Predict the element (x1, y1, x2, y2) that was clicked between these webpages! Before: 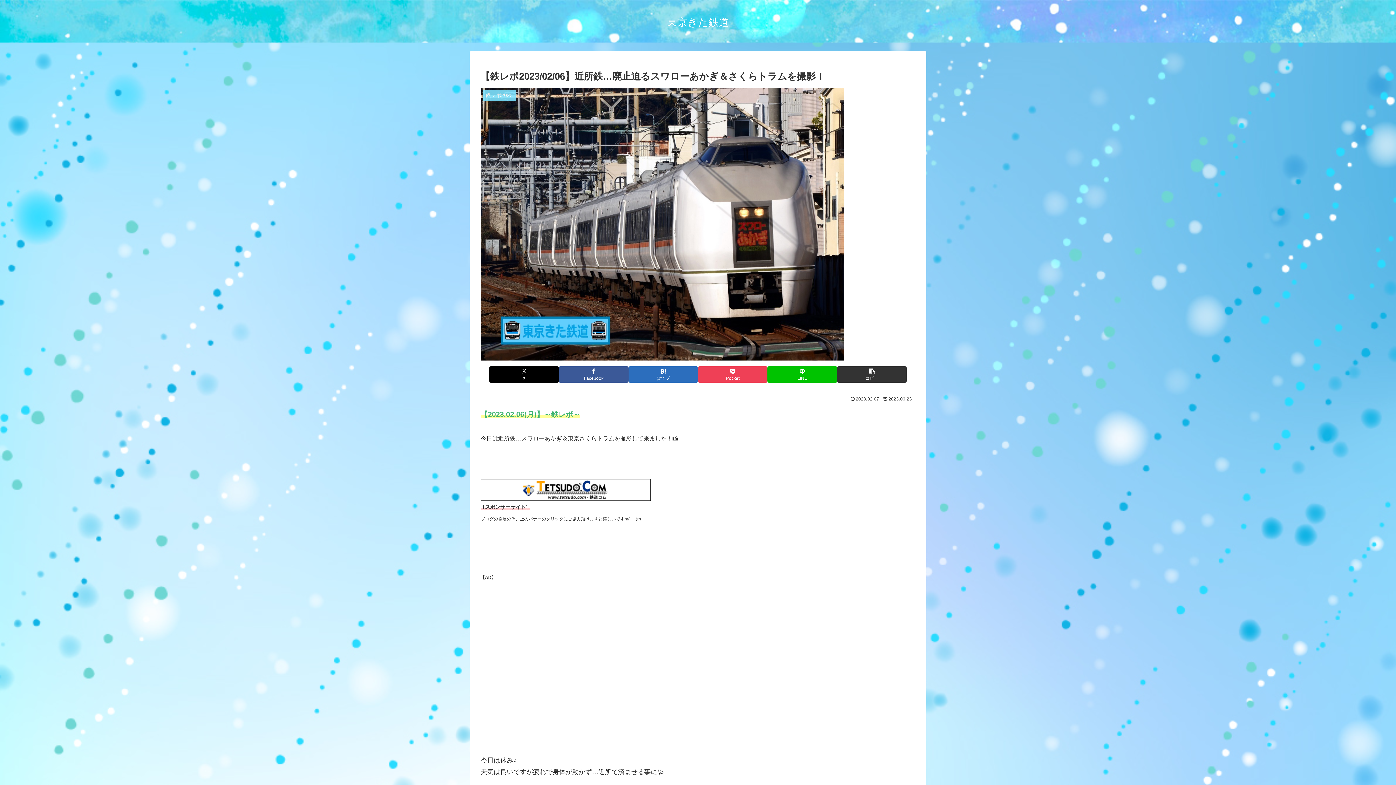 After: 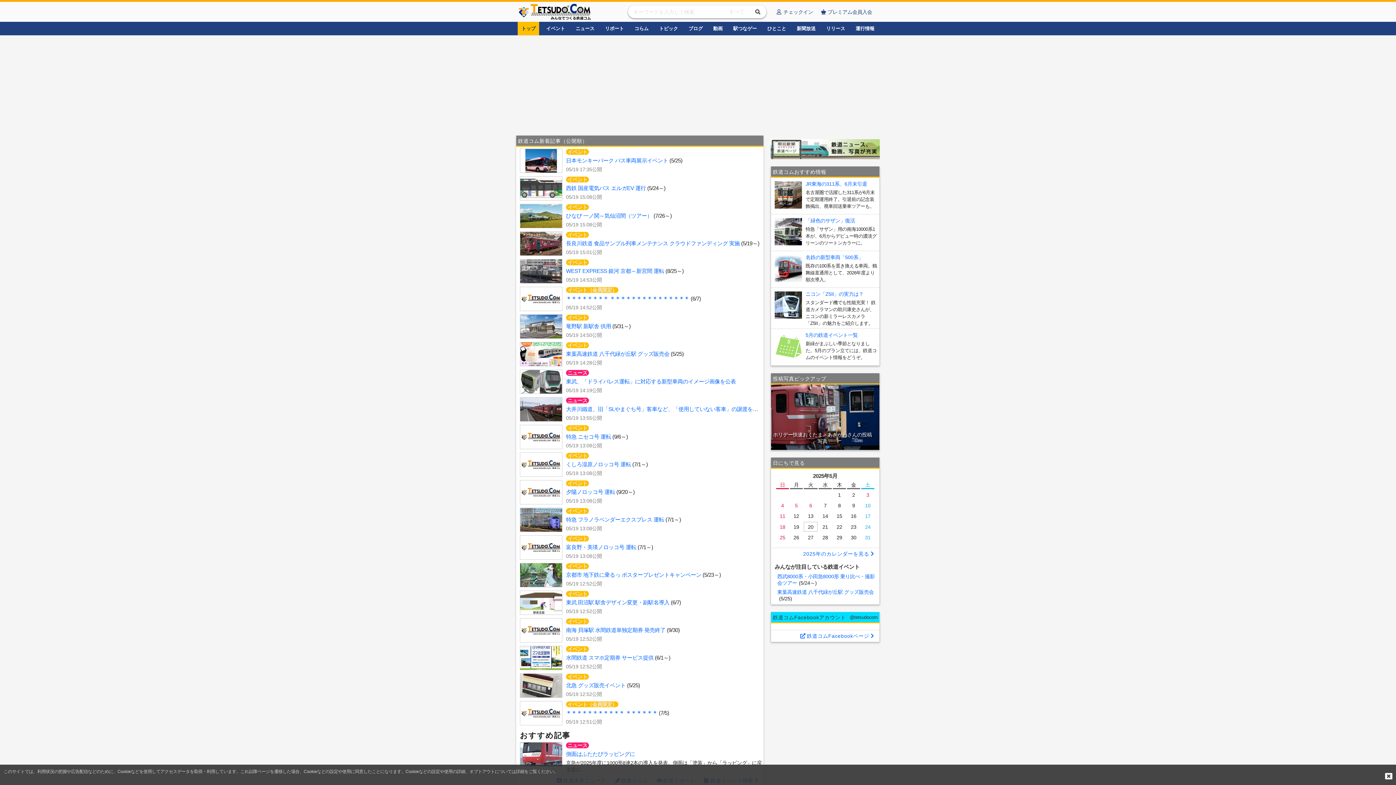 Action: bbox: (480, 486, 650, 493)